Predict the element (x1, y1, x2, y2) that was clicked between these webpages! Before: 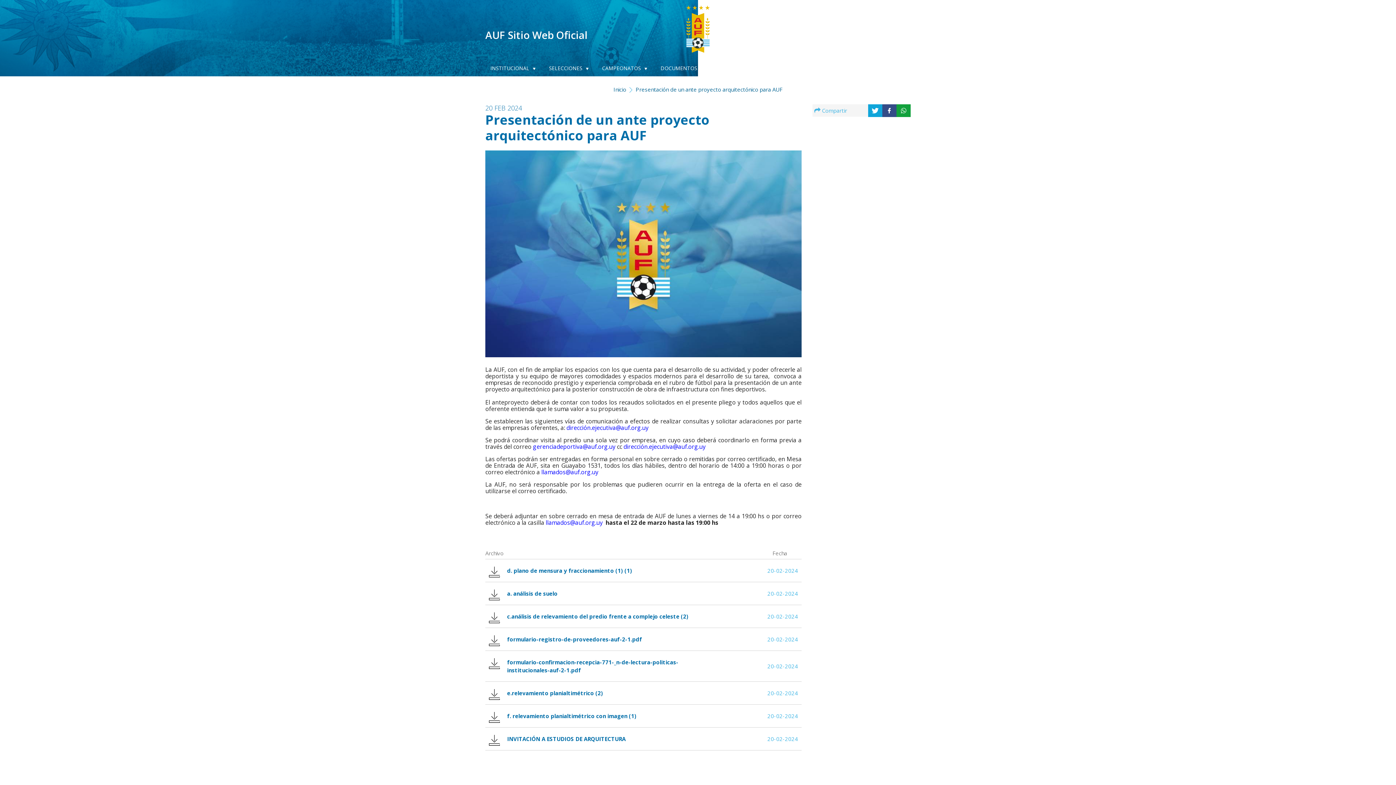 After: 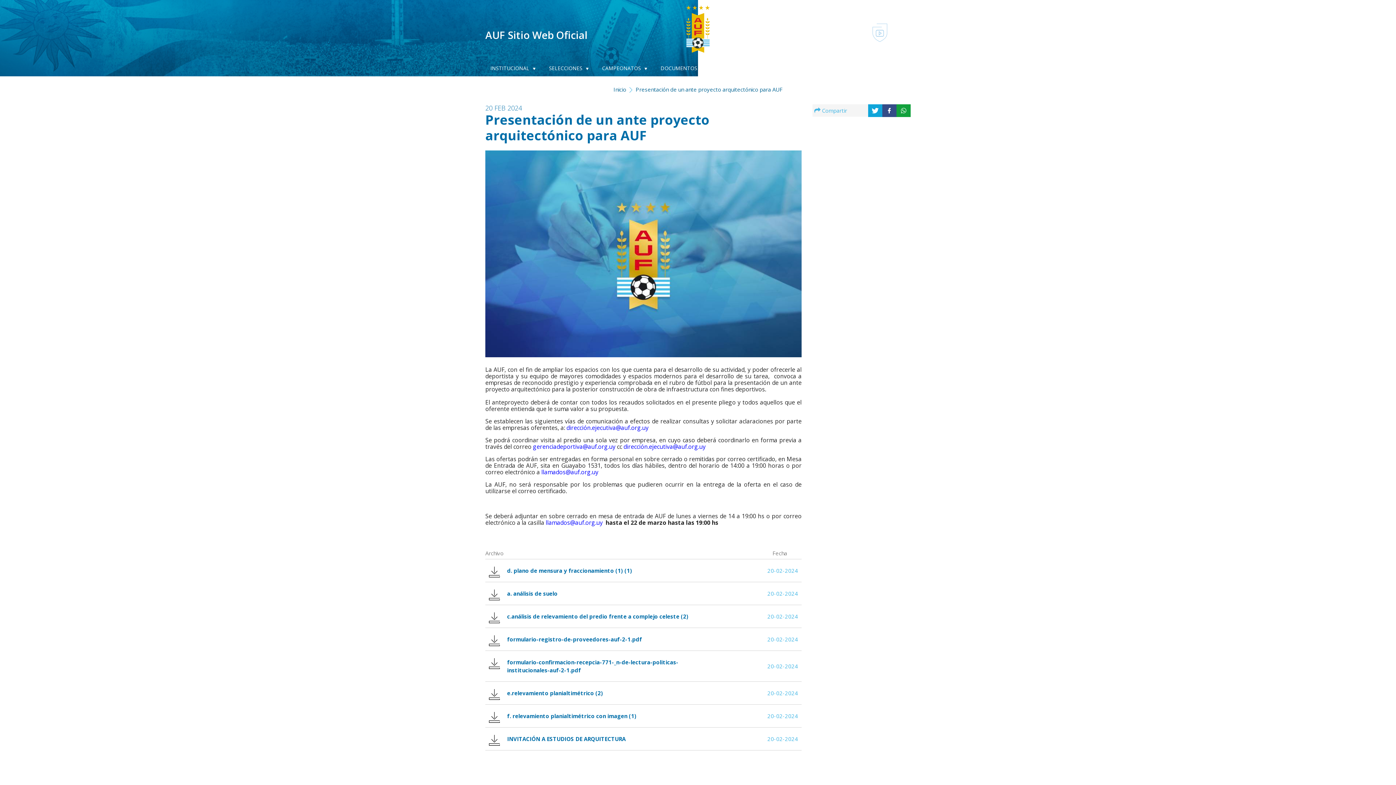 Action: bbox: (872, 36, 887, 41)